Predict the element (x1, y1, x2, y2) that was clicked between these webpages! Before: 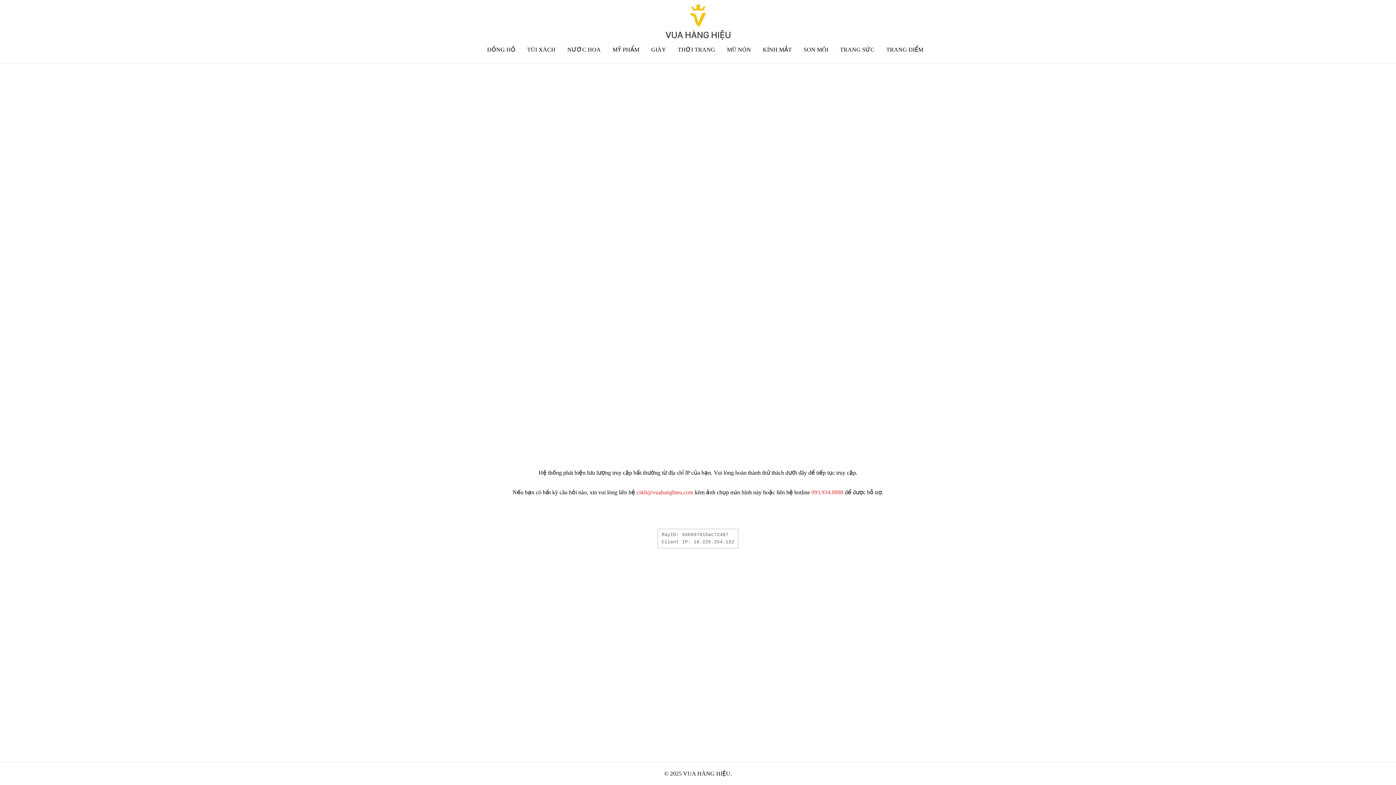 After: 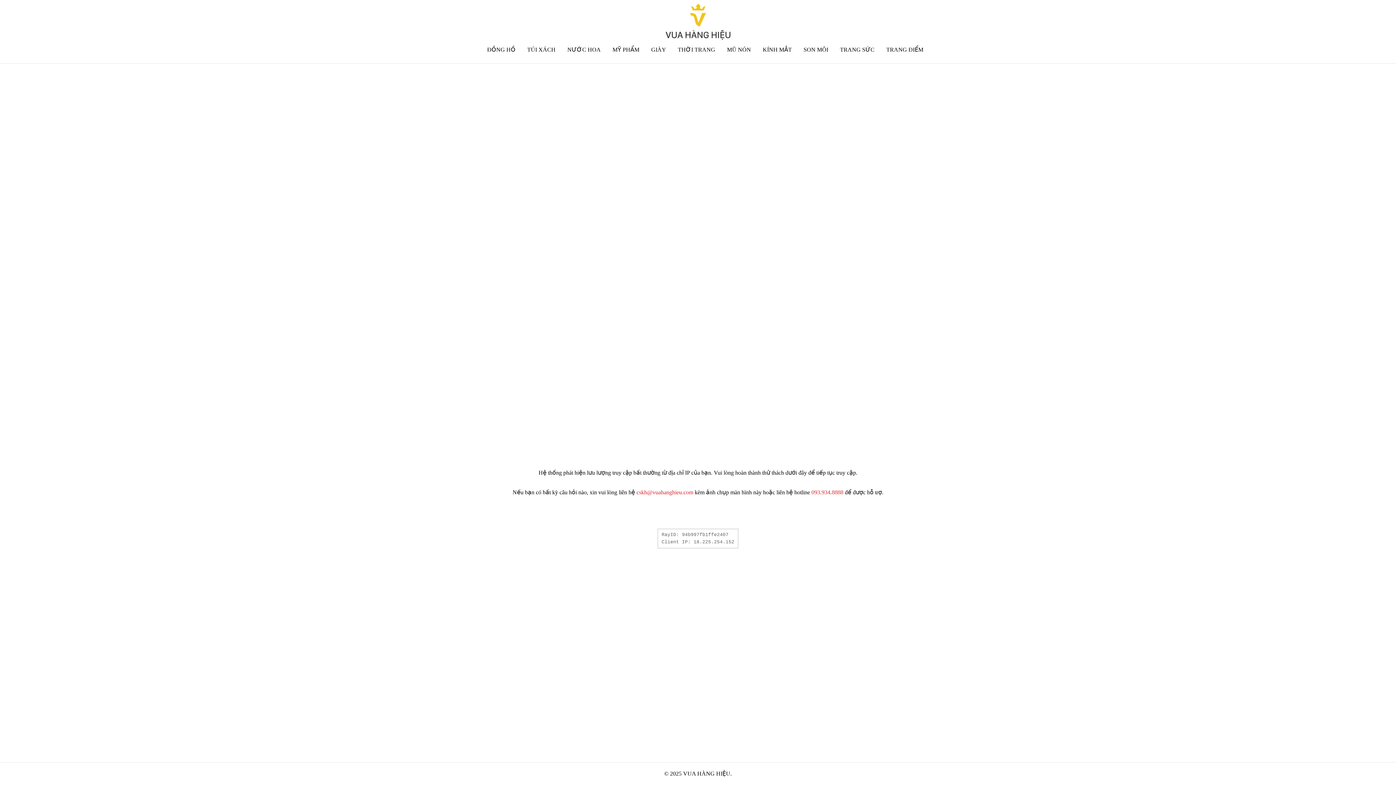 Action: bbox: (487, 46, 515, 52) label: ĐỒNG HỒ